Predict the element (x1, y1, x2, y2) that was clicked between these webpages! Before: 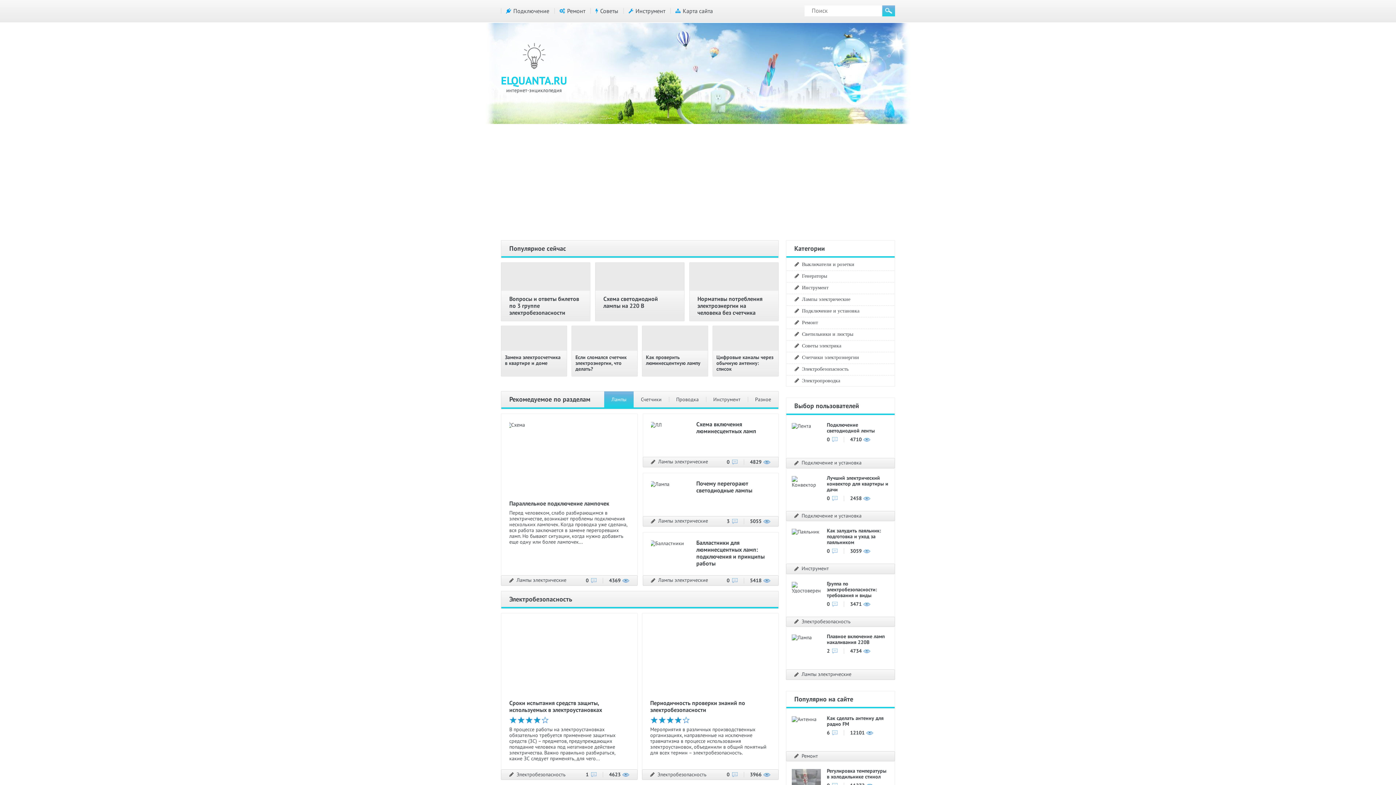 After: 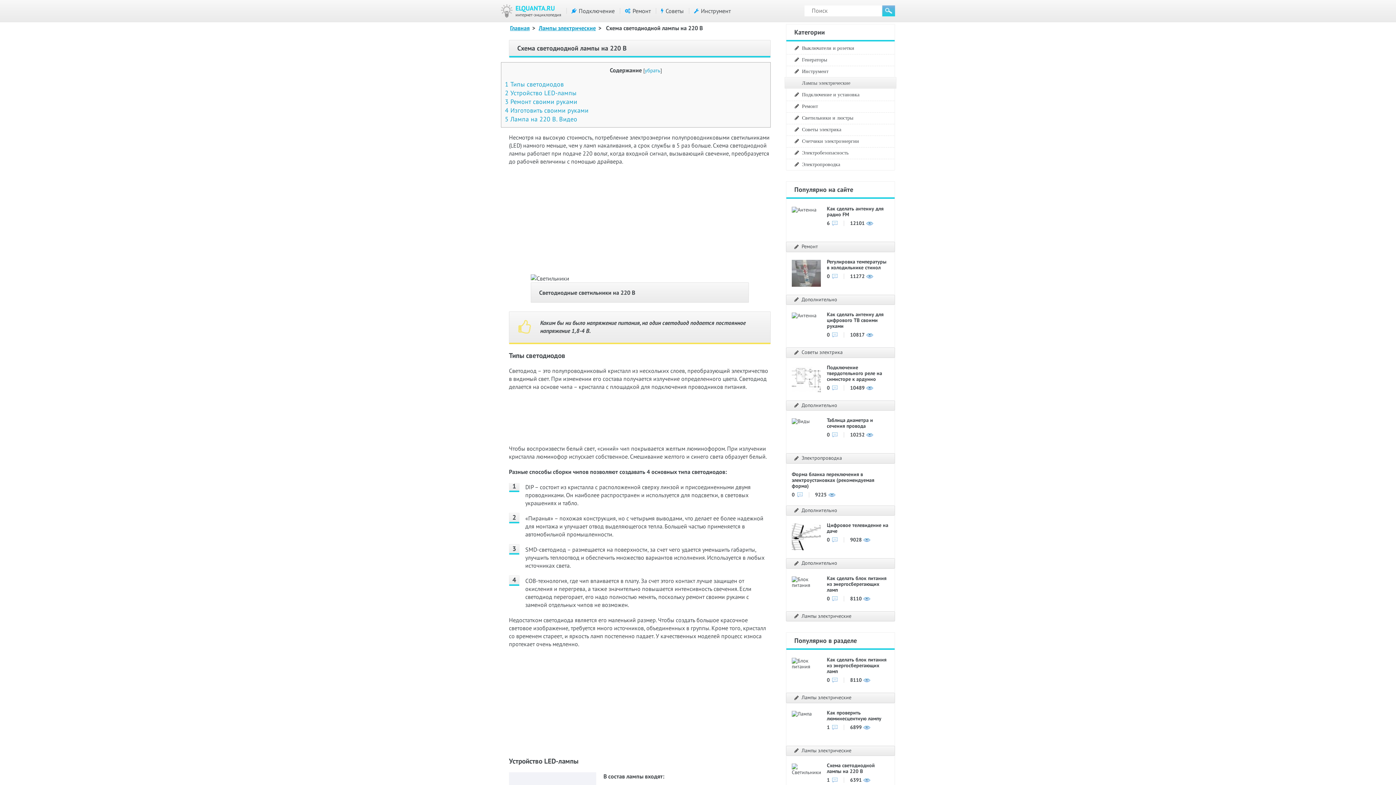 Action: bbox: (603, 295, 658, 309) label: Cхема светодиодной лампы на 220 В